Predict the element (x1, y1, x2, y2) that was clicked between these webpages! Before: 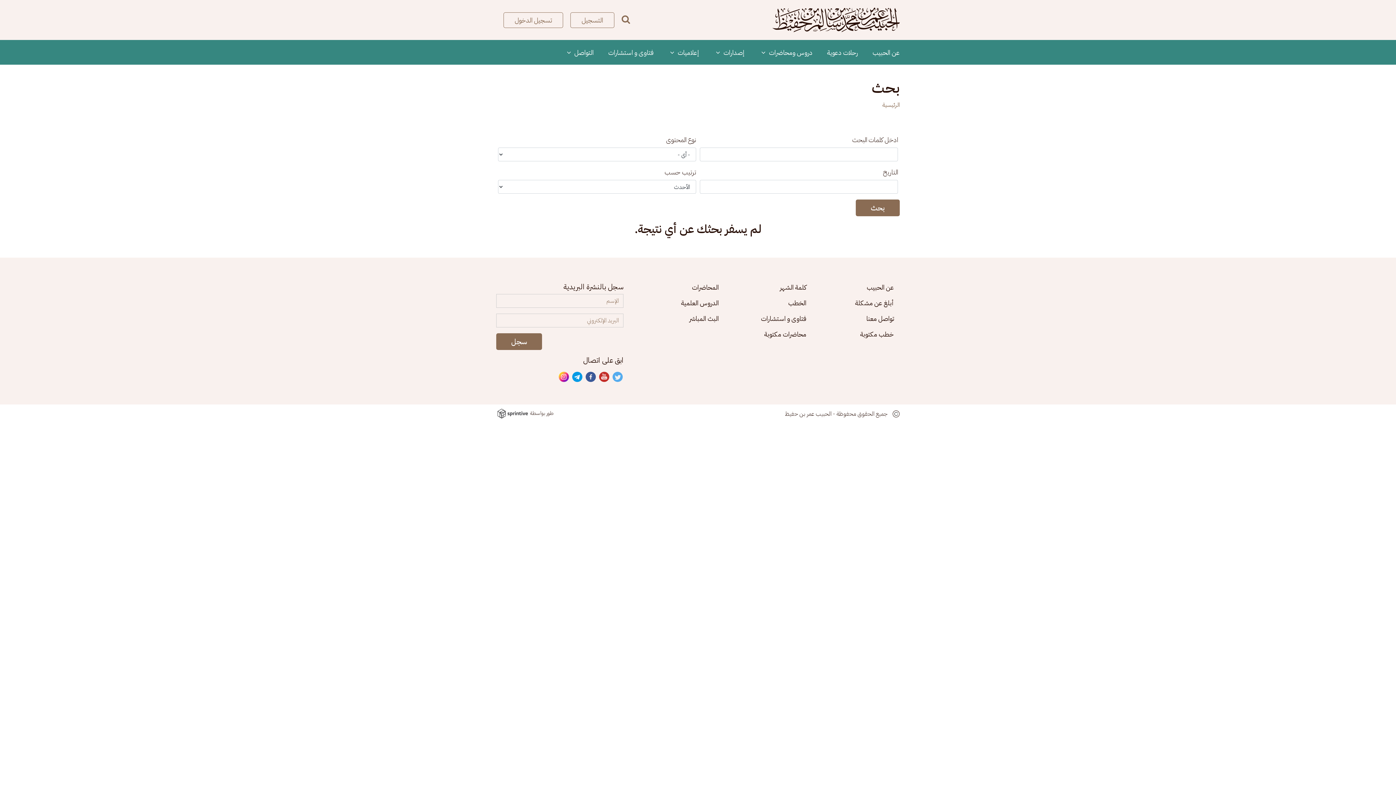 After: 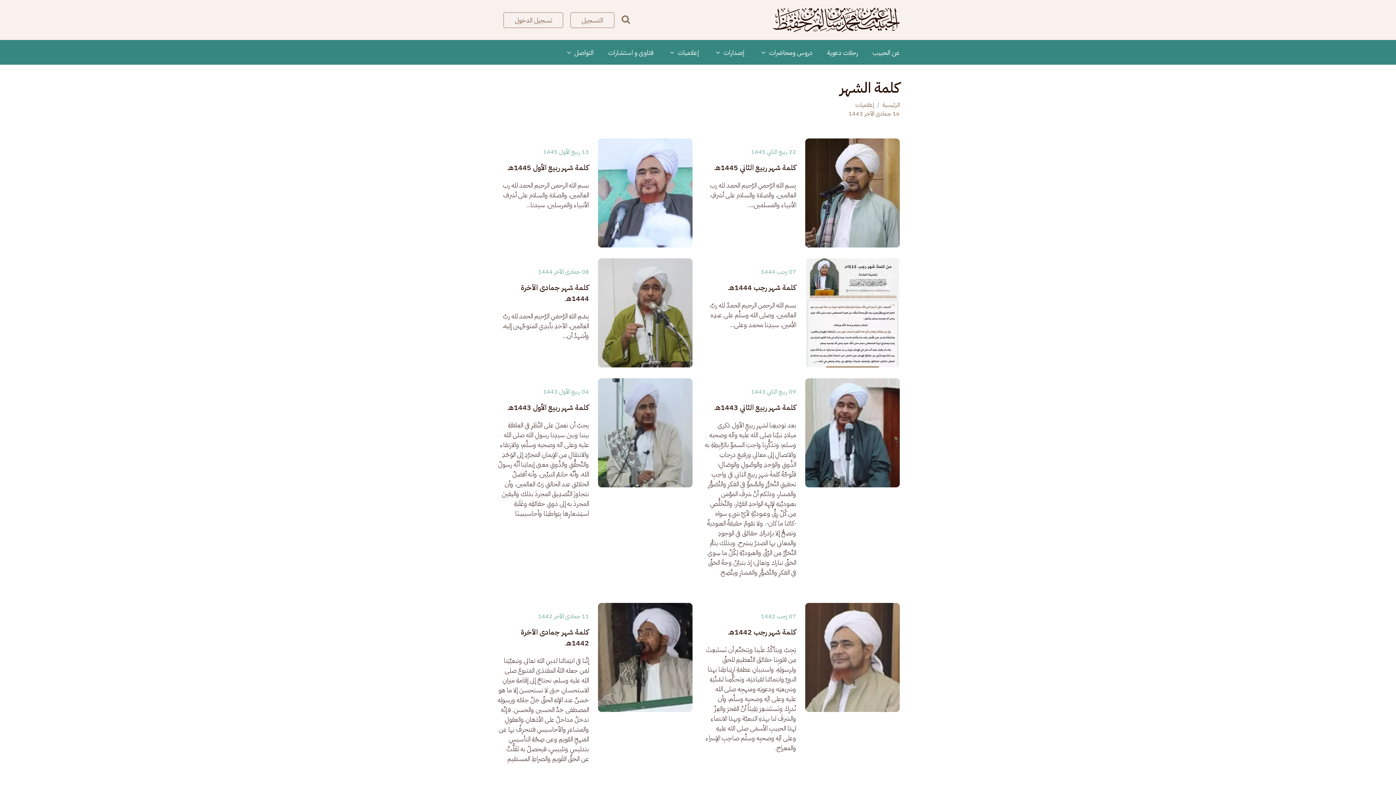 Action: label: كلمة الشهر bbox: (724, 279, 812, 295)